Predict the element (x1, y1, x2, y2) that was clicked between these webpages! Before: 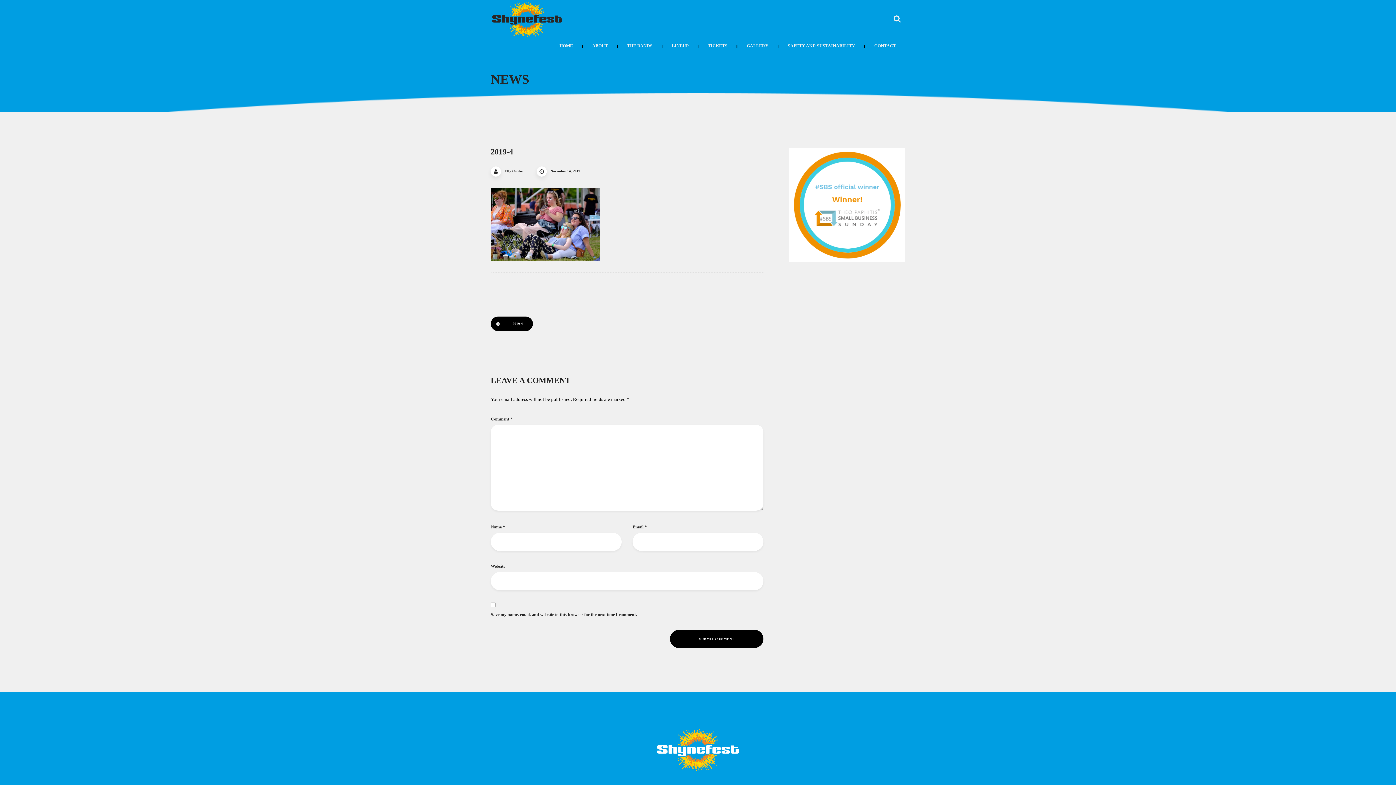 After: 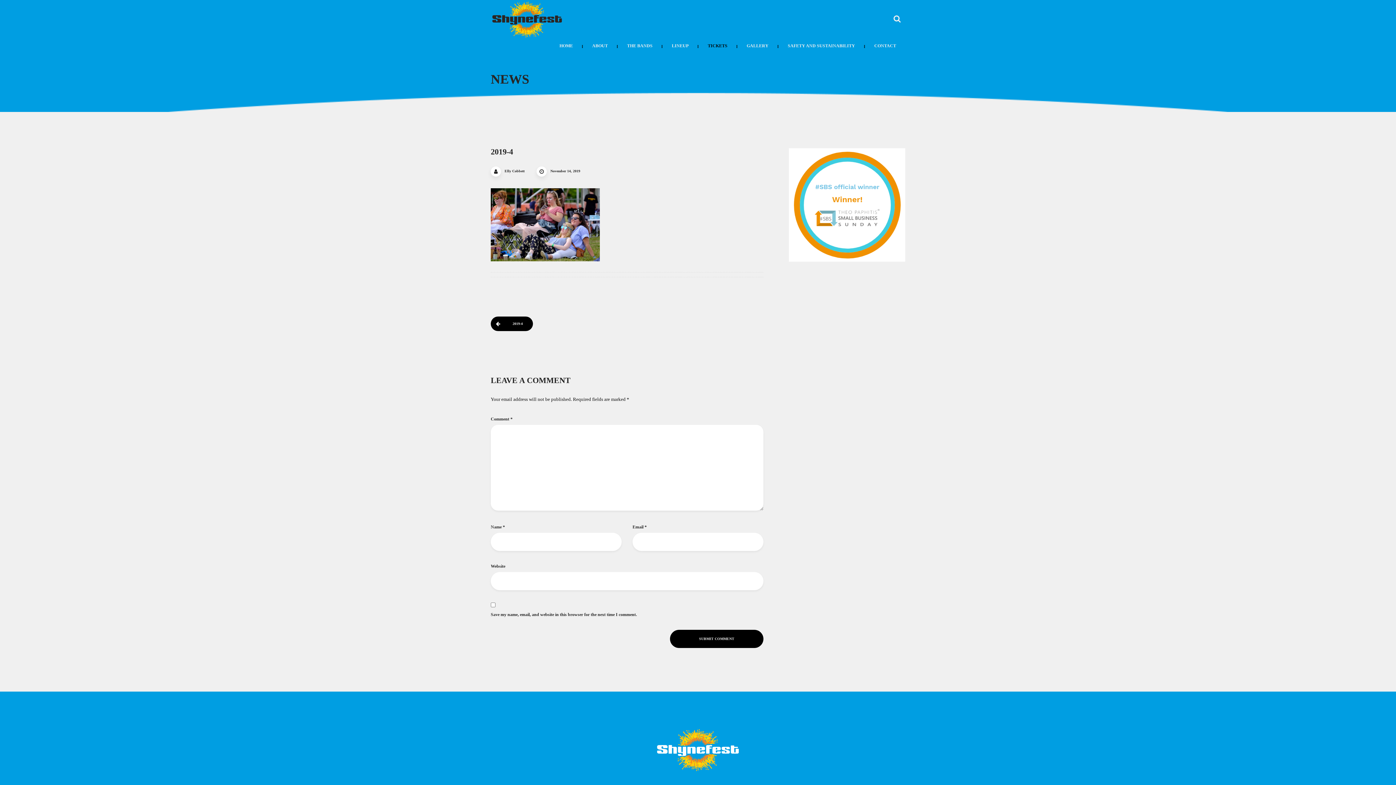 Action: label: TICKETS bbox: (702, 38, 733, 53)